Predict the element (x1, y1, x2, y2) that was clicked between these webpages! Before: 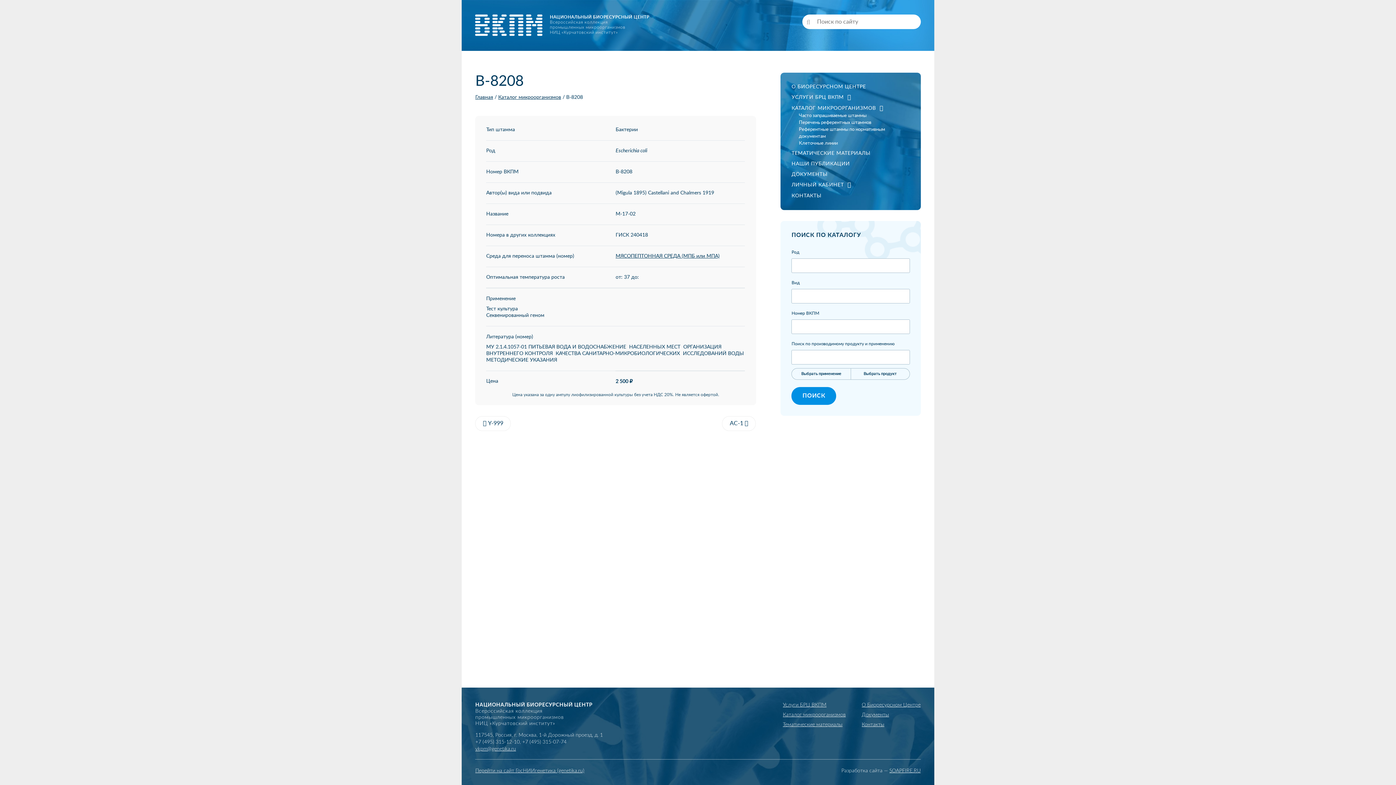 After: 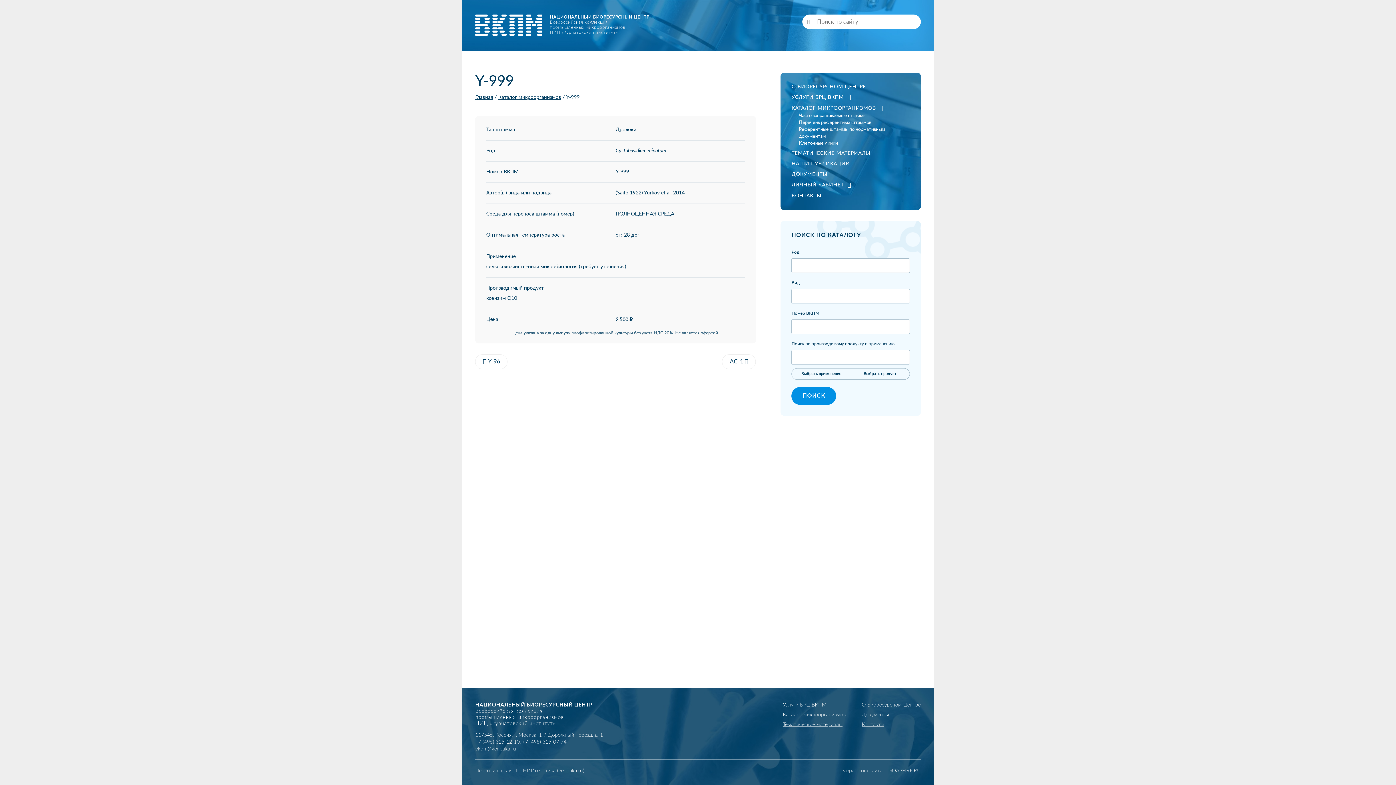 Action: label:  Y-999 bbox: (475, 416, 511, 431)